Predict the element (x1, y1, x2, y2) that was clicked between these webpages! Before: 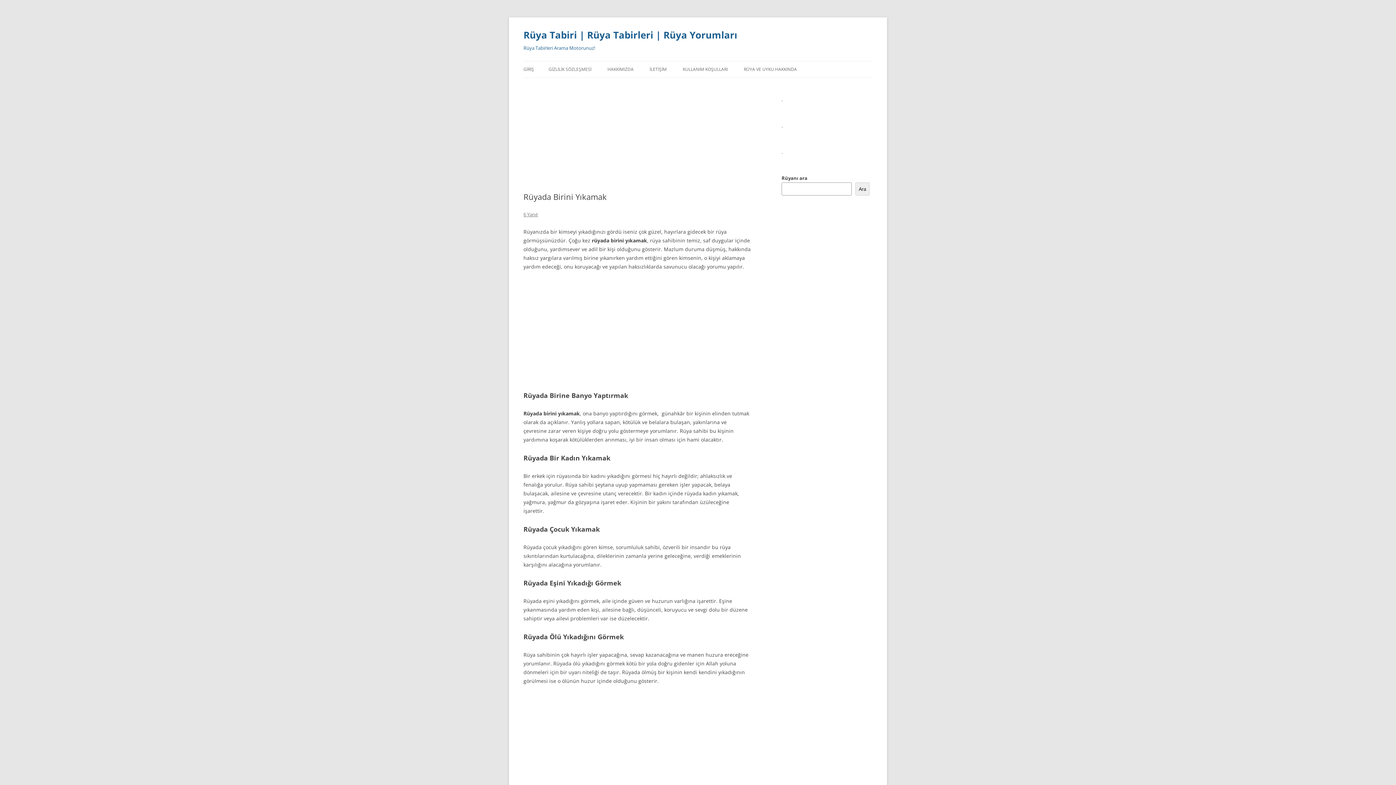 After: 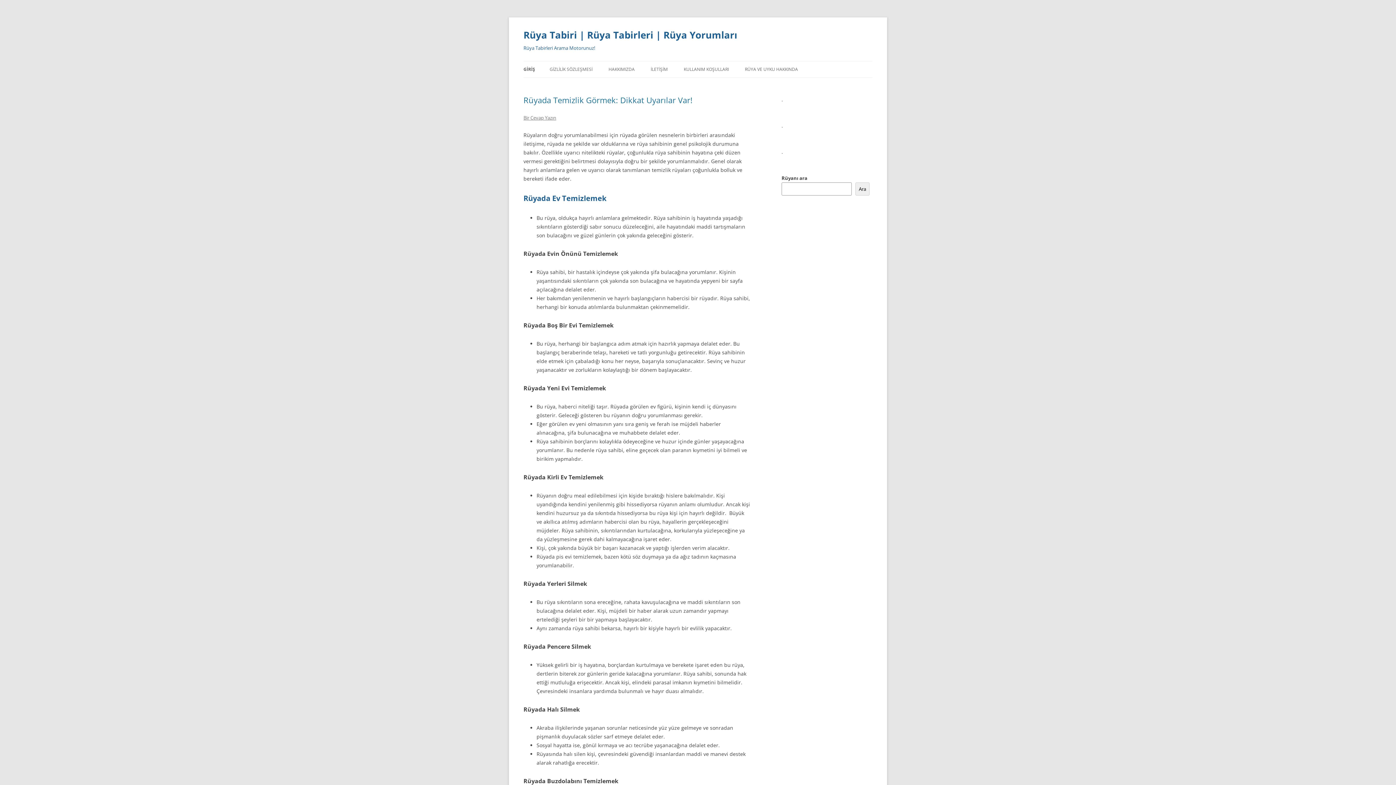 Action: label: GİRİŞ bbox: (523, 61, 534, 77)